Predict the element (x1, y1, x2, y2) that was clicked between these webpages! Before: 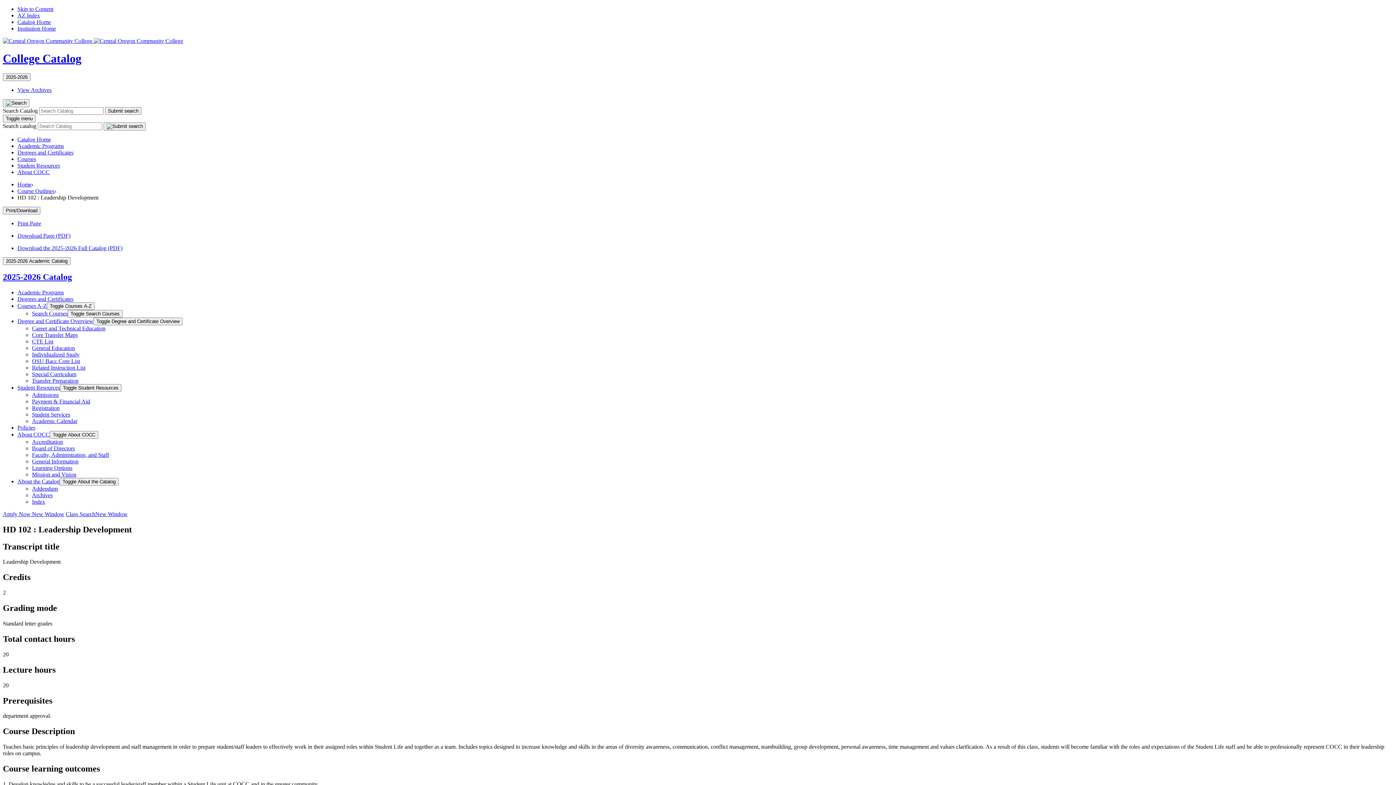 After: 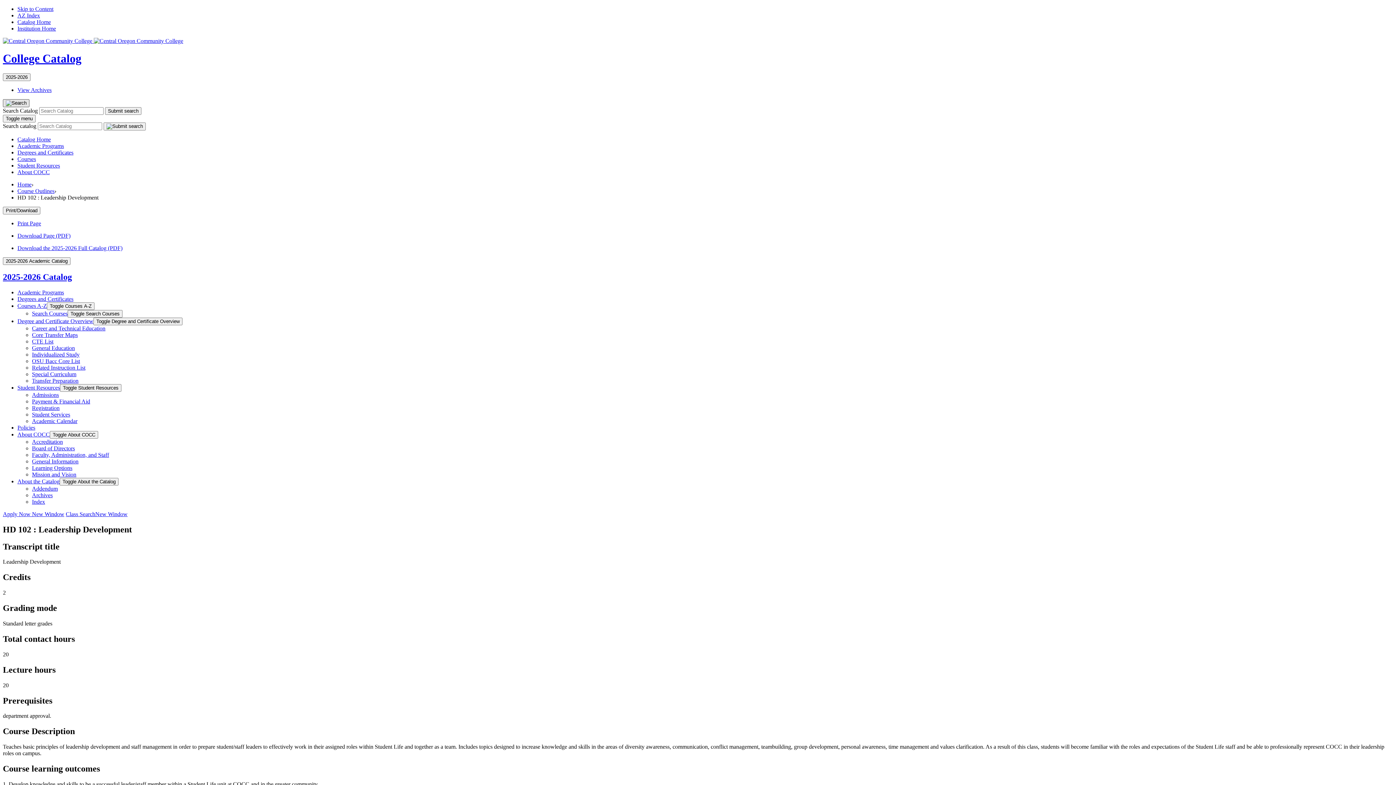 Action: bbox: (2, 99, 29, 107)